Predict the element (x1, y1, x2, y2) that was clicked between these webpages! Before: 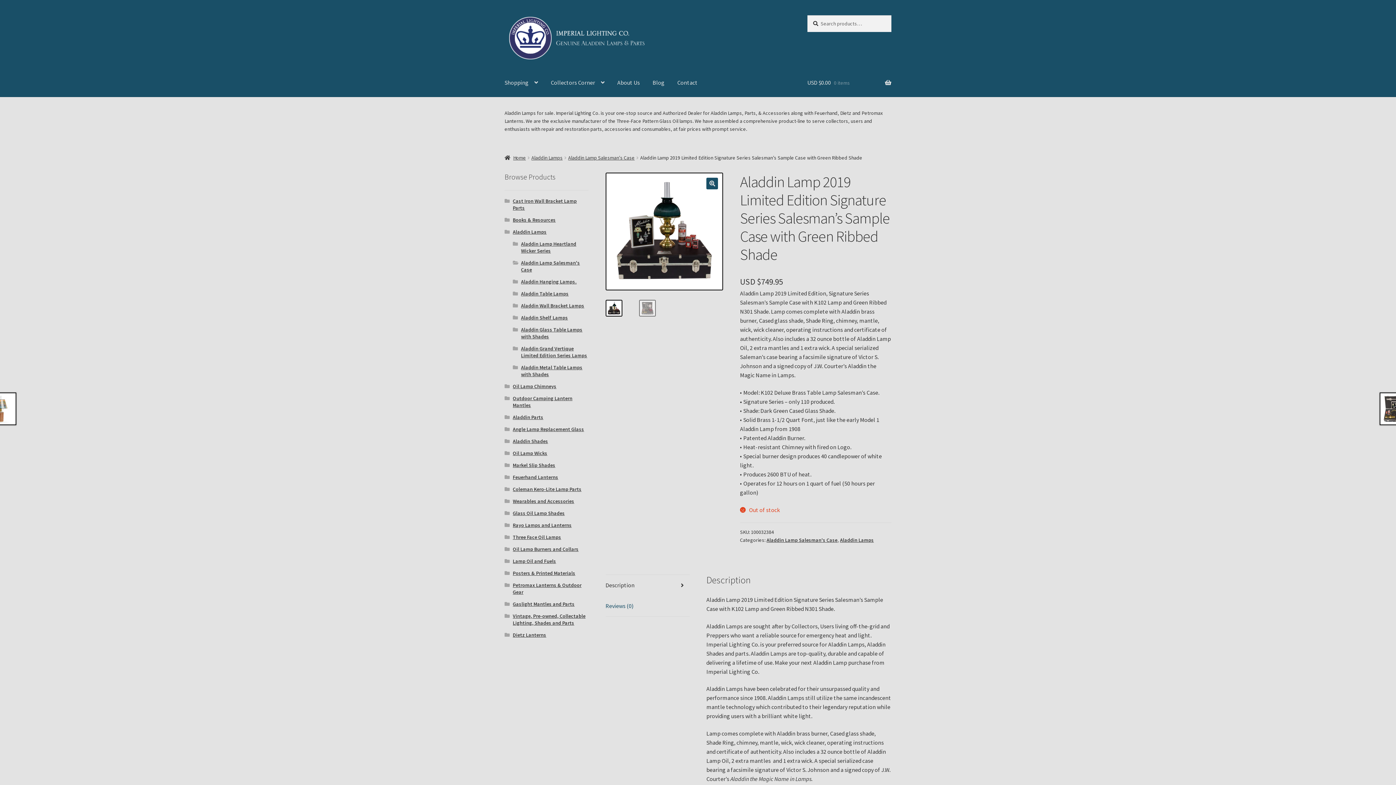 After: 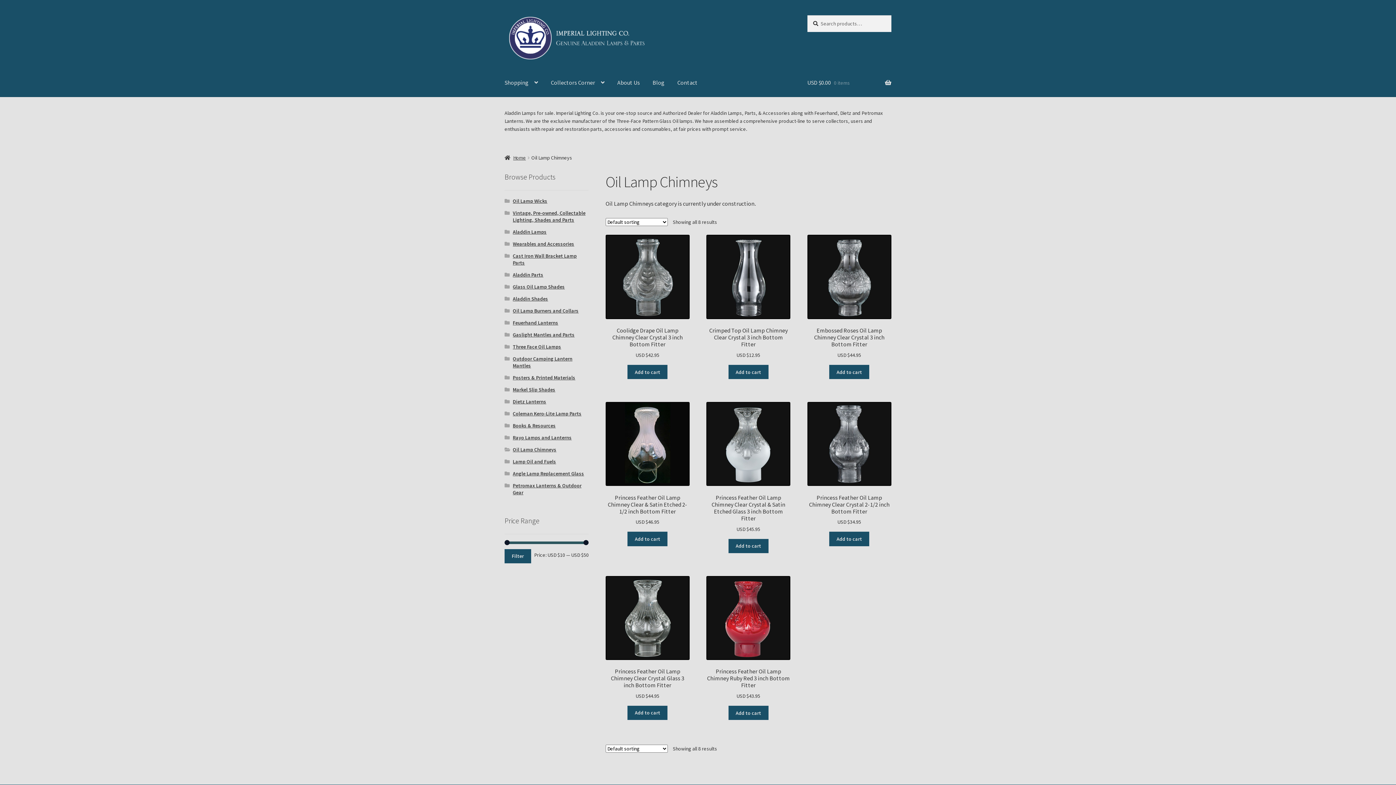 Action: bbox: (512, 383, 556, 389) label: Oil Lamp Chimneys